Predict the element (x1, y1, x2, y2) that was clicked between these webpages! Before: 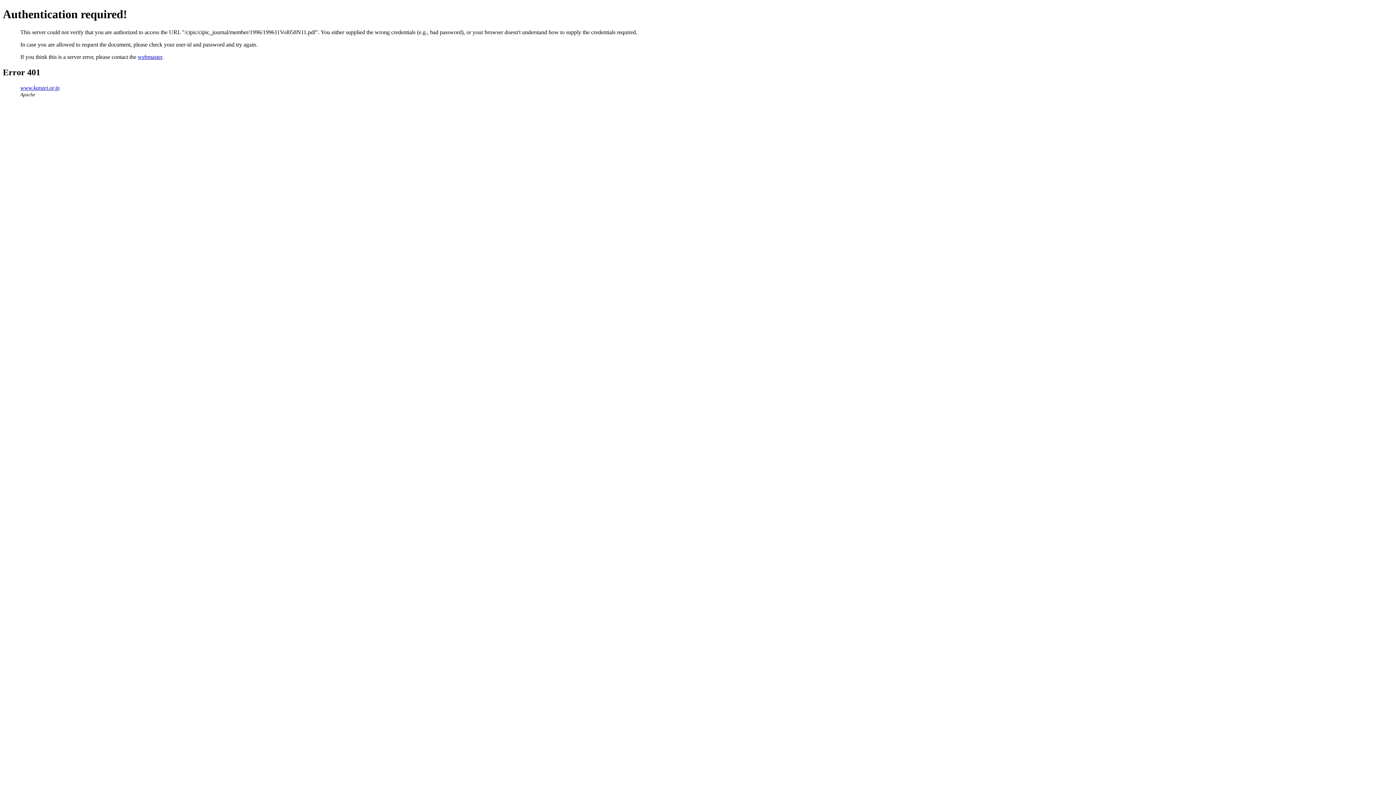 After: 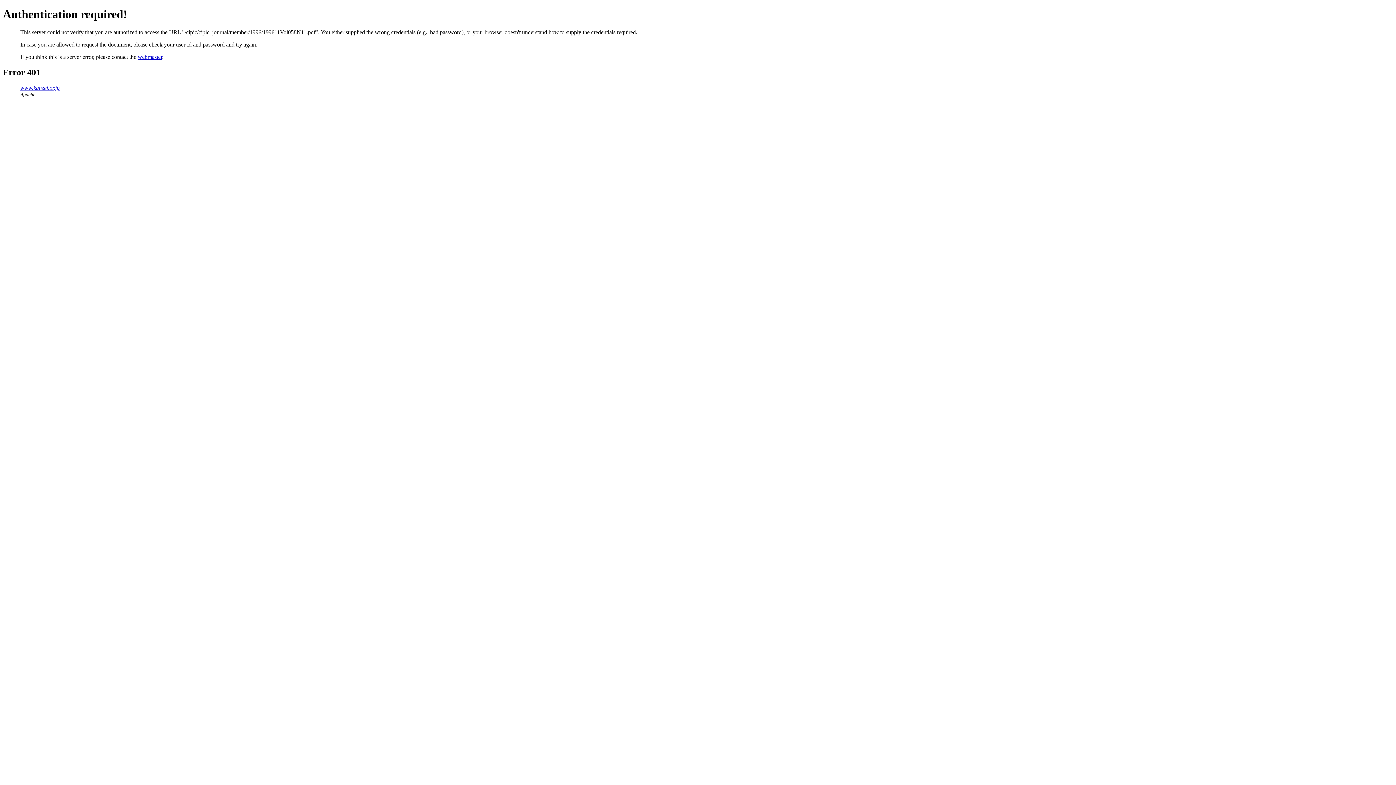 Action: label: webmaster bbox: (137, 53, 162, 59)